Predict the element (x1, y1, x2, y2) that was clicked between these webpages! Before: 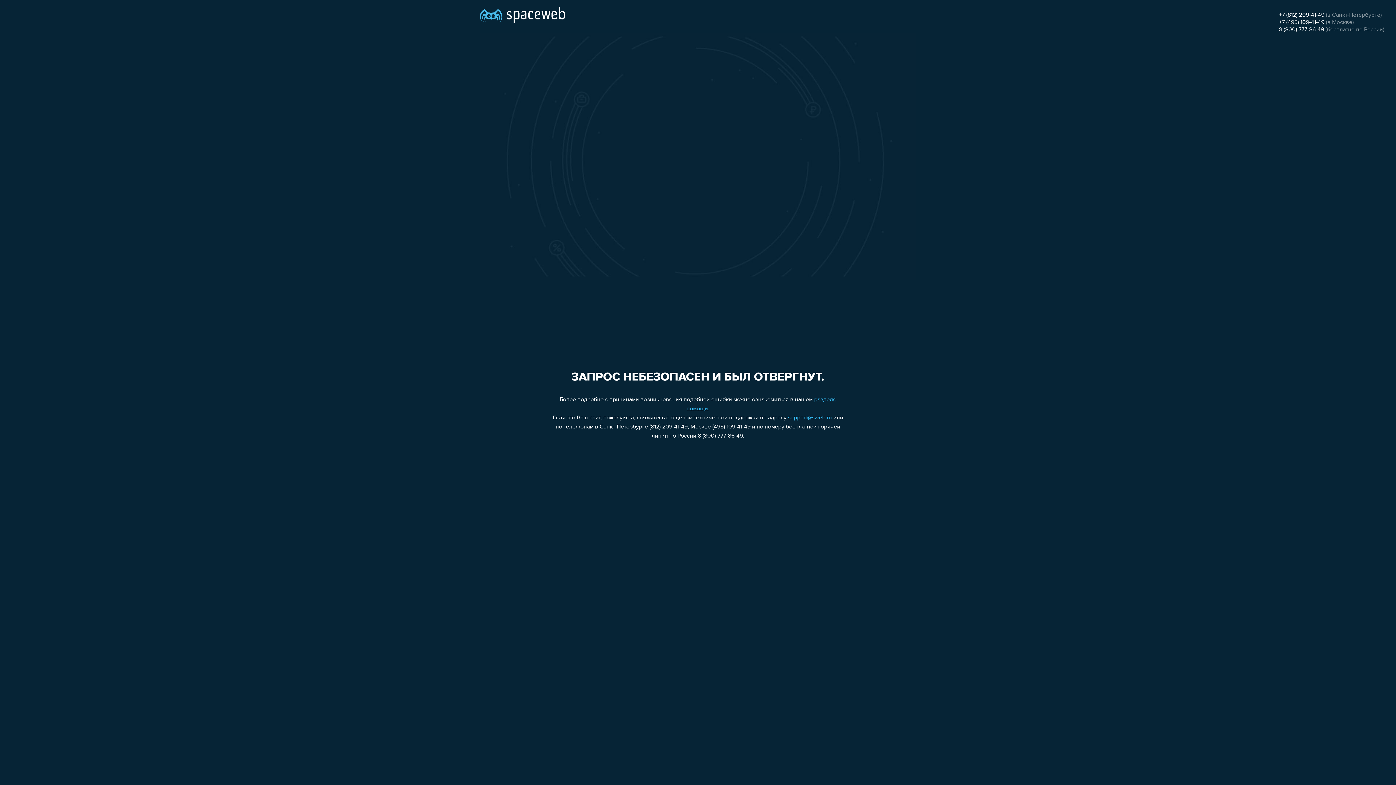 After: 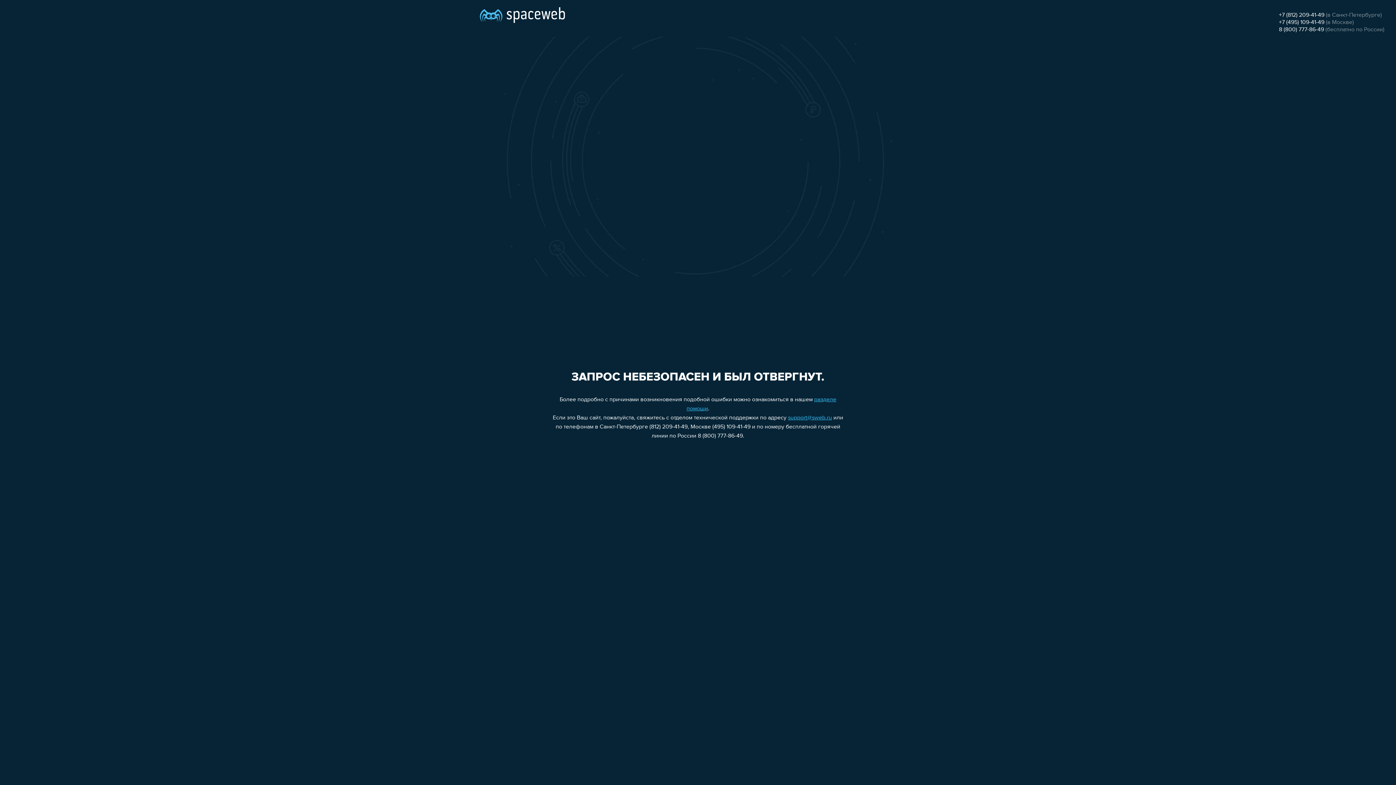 Action: label: support@sweb.ru bbox: (788, 415, 832, 421)